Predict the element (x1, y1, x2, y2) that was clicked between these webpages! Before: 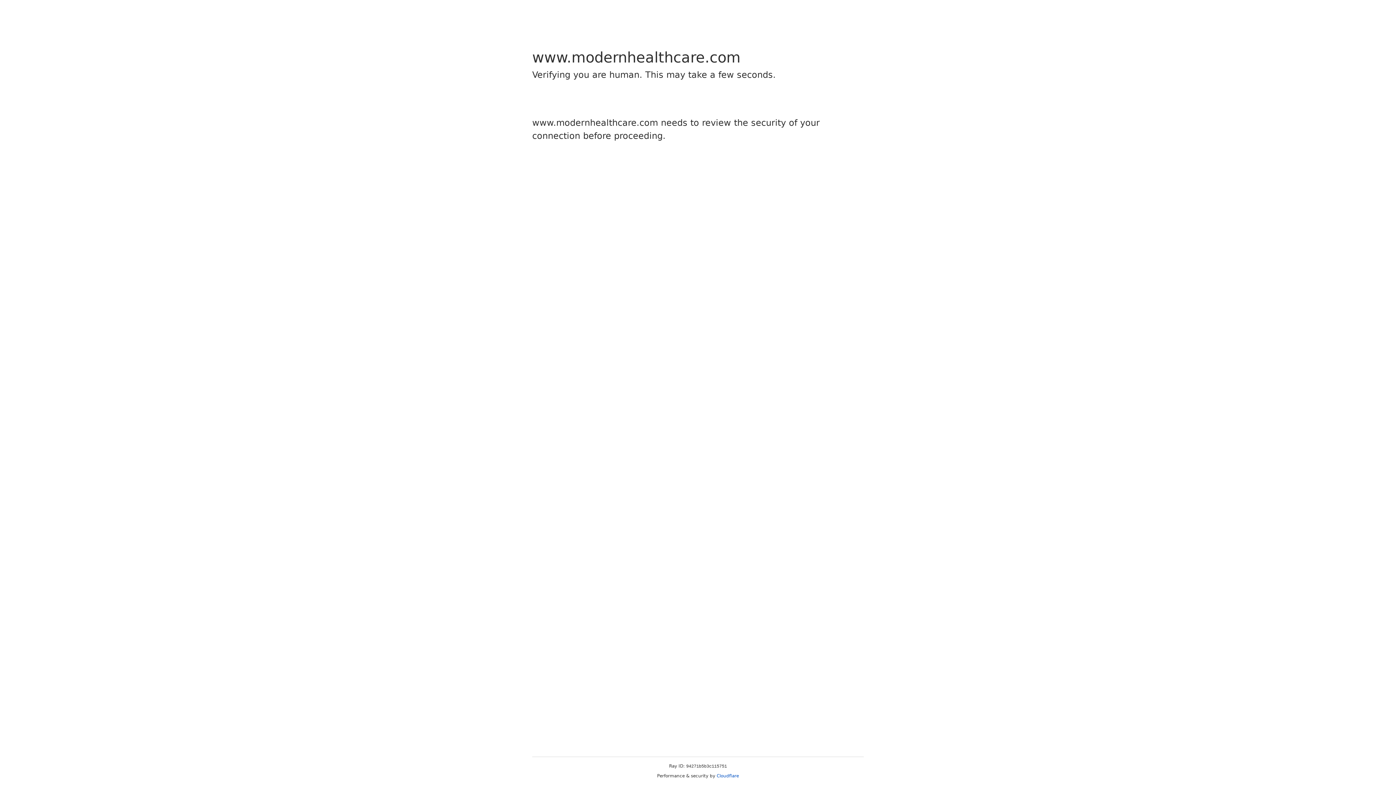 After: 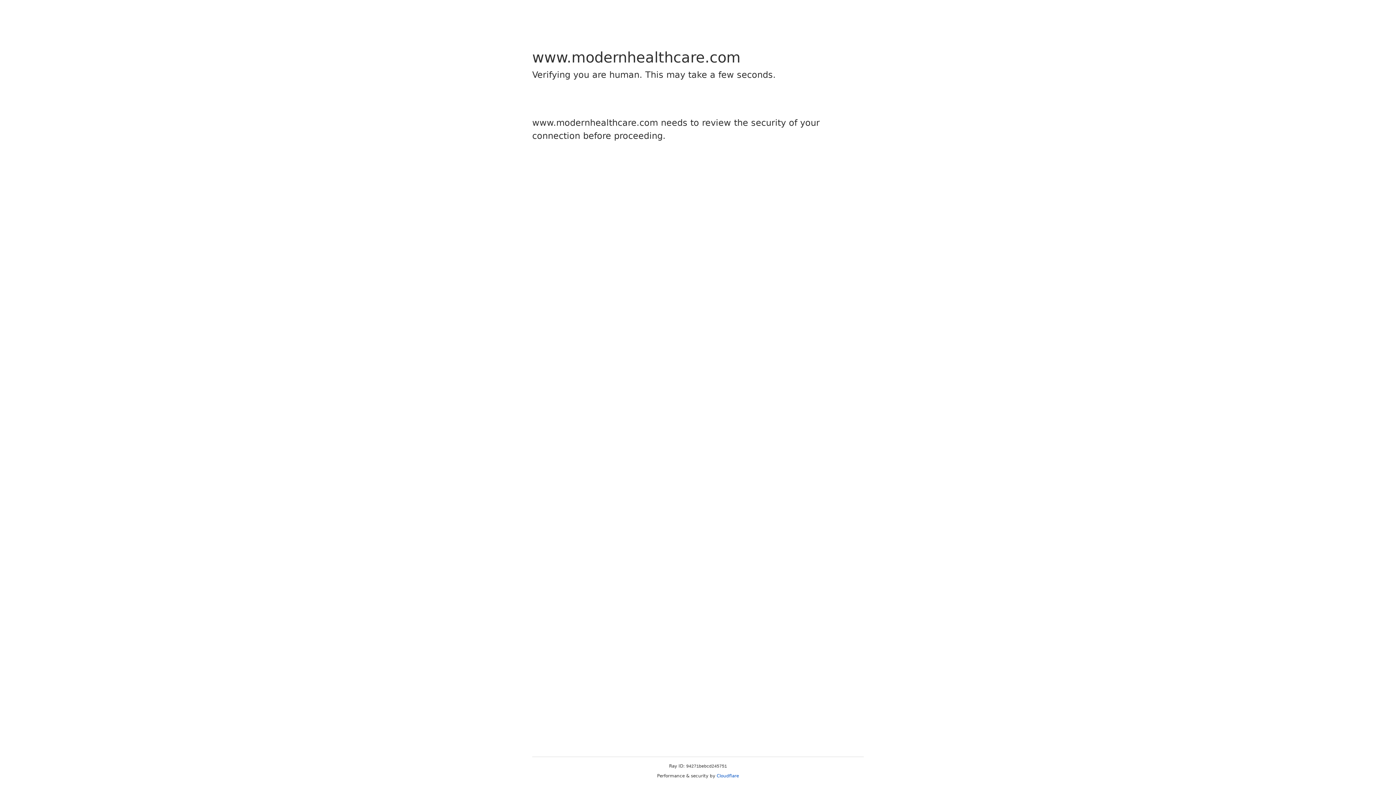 Action: bbox: (716, 773, 739, 778) label: Cloudflare